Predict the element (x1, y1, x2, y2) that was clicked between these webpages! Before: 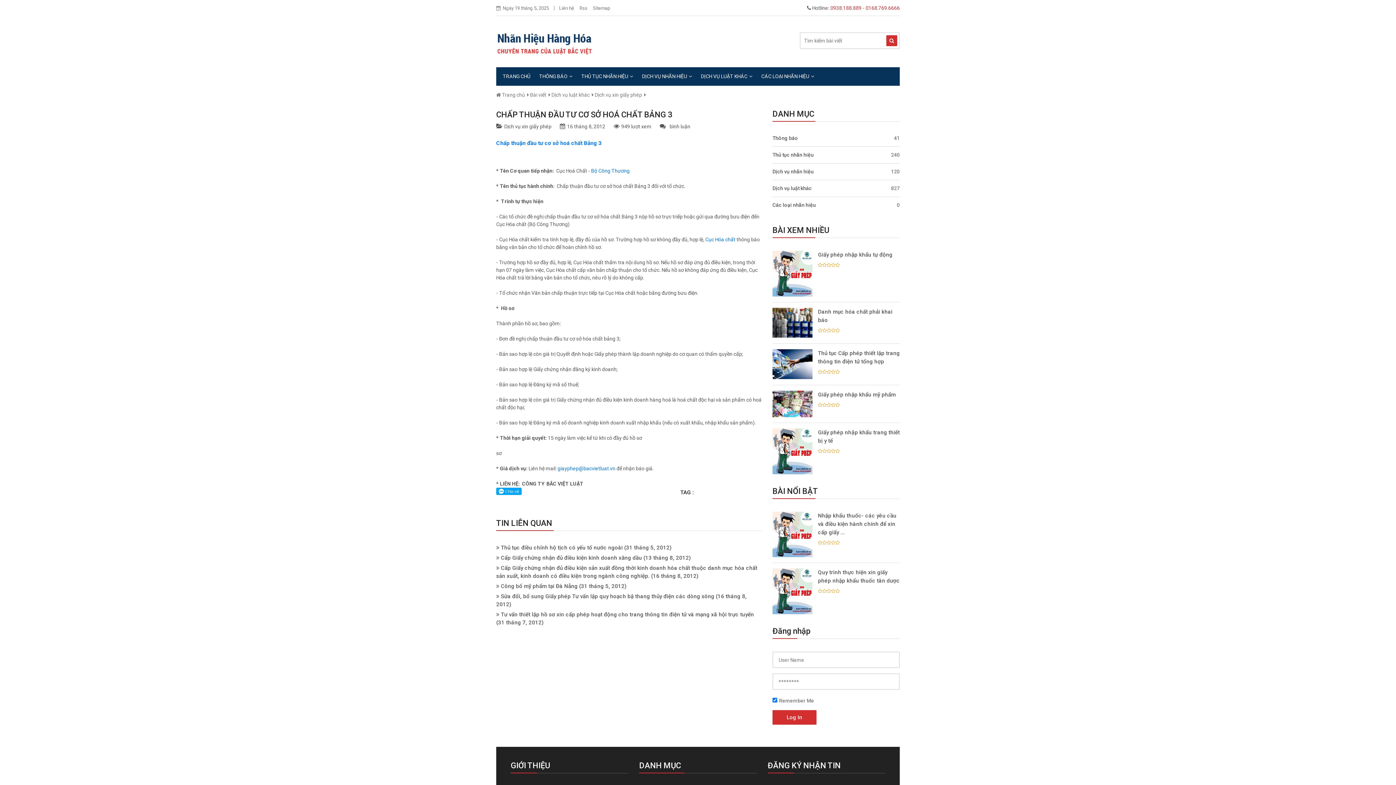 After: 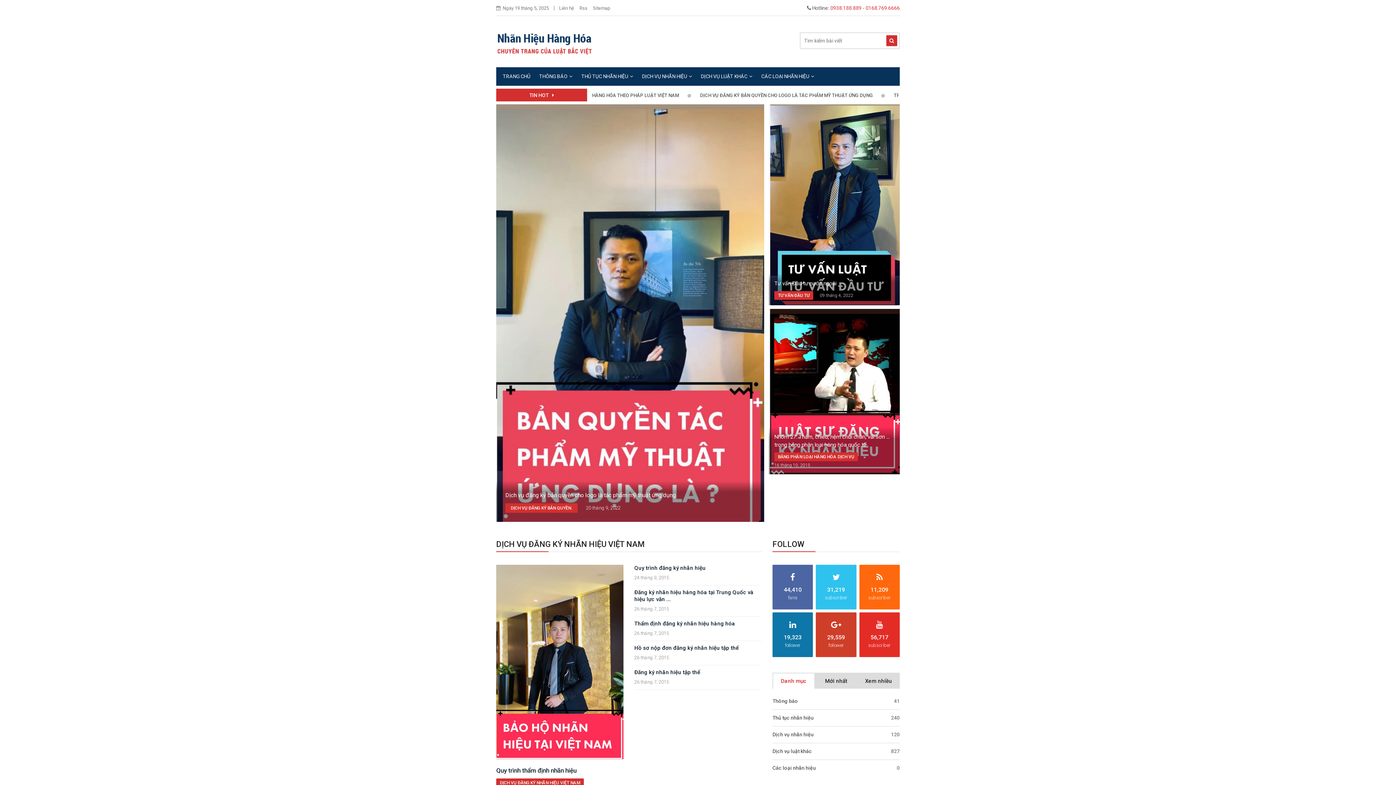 Action: bbox: (501, 67, 531, 85) label: TRANG CHỦ